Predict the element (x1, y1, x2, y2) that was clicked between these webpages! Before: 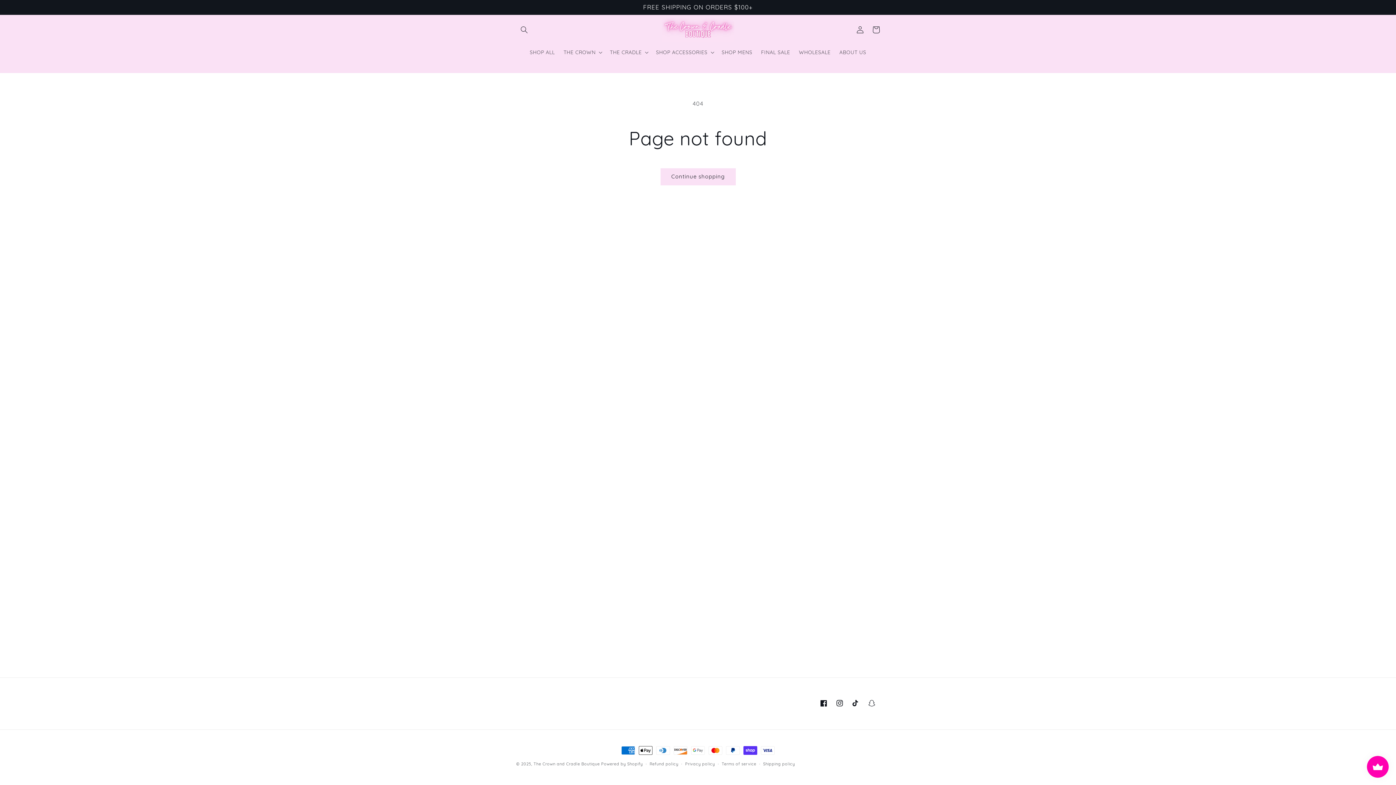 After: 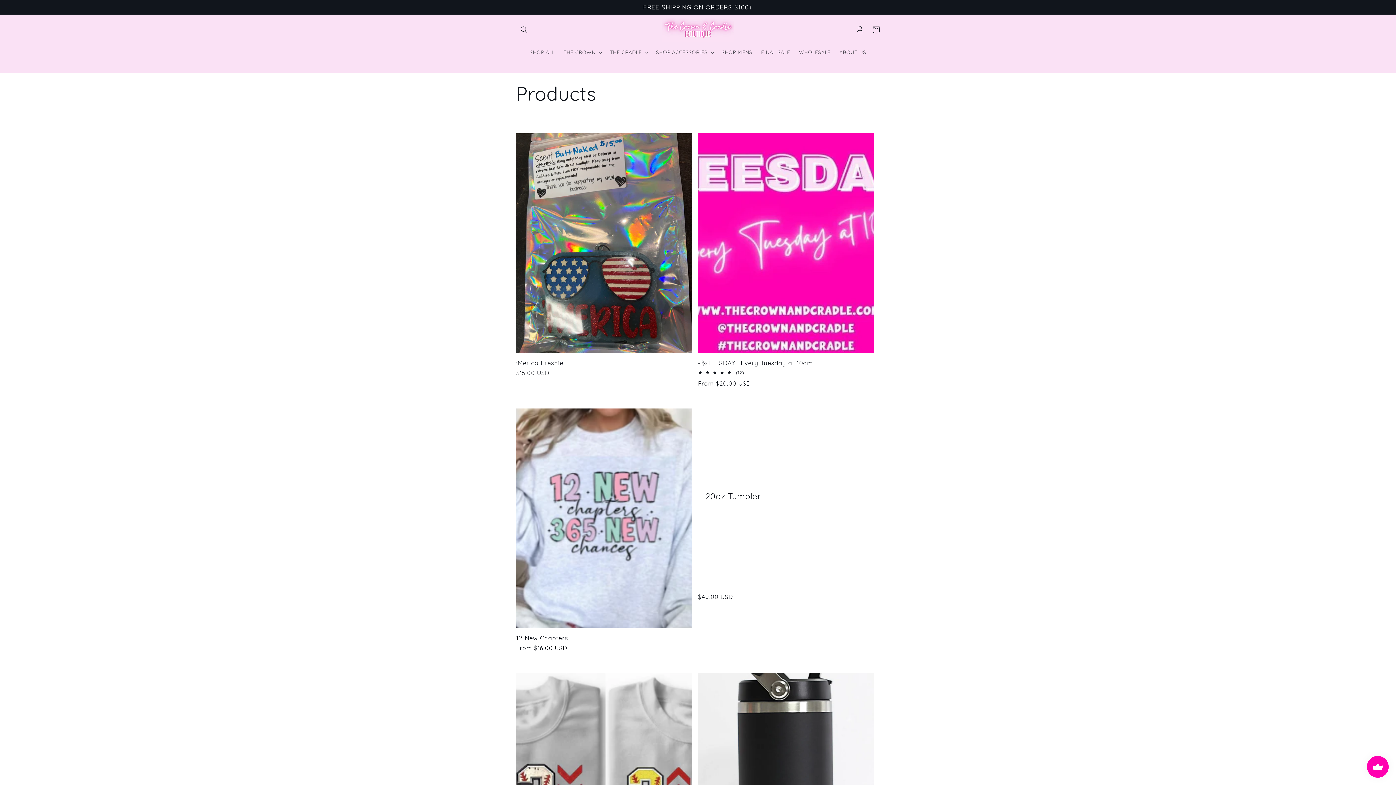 Action: label: Continue shopping bbox: (660, 168, 735, 185)